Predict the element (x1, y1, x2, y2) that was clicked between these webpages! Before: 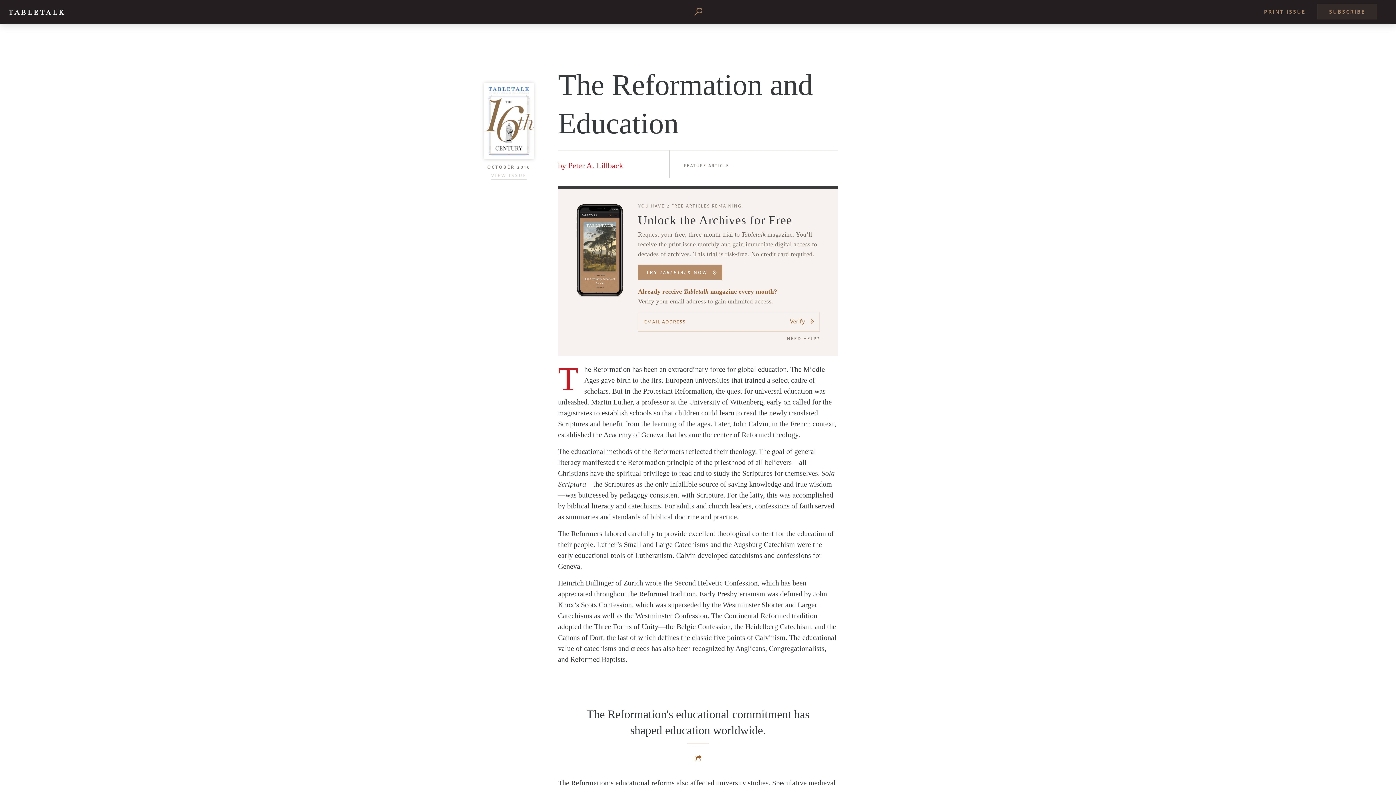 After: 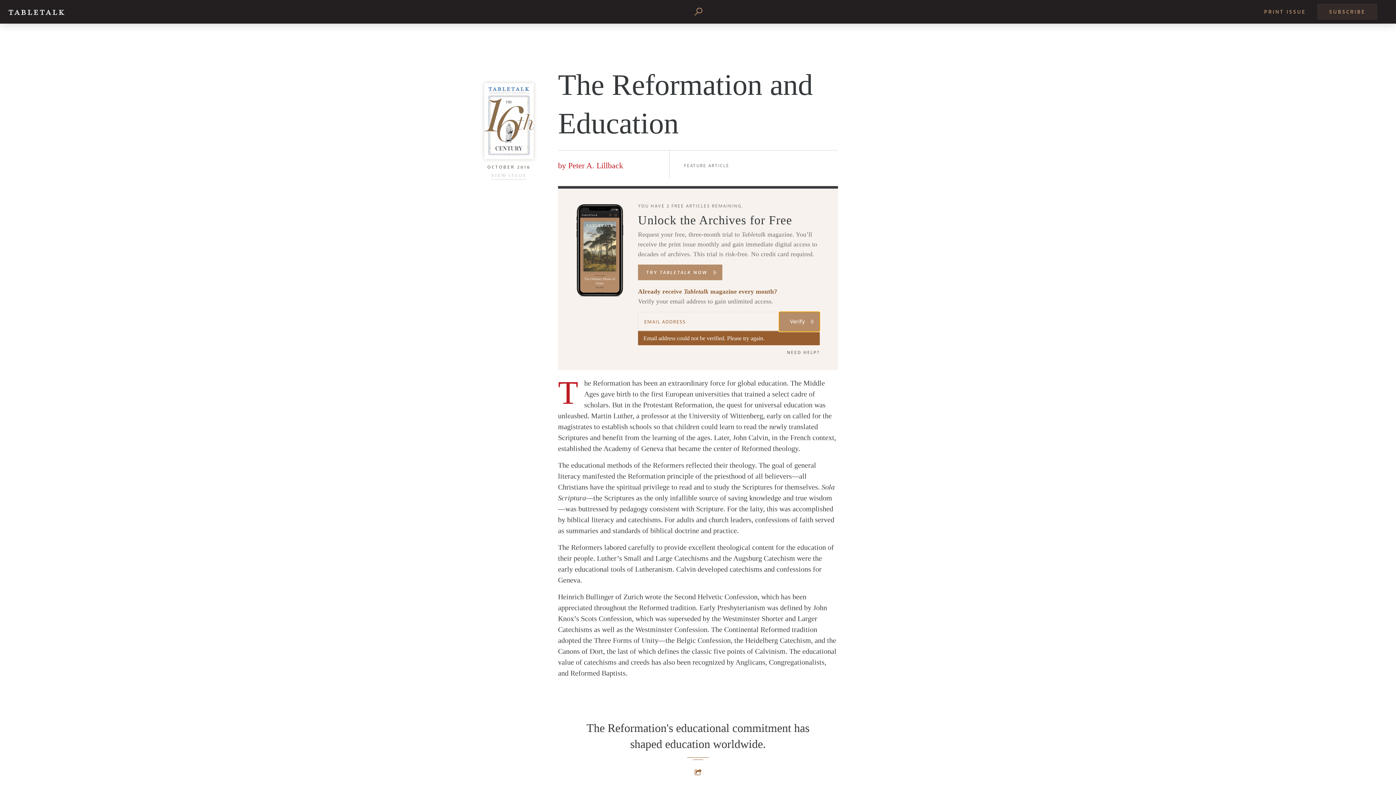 Action: bbox: (779, 312, 819, 331) label: Verify